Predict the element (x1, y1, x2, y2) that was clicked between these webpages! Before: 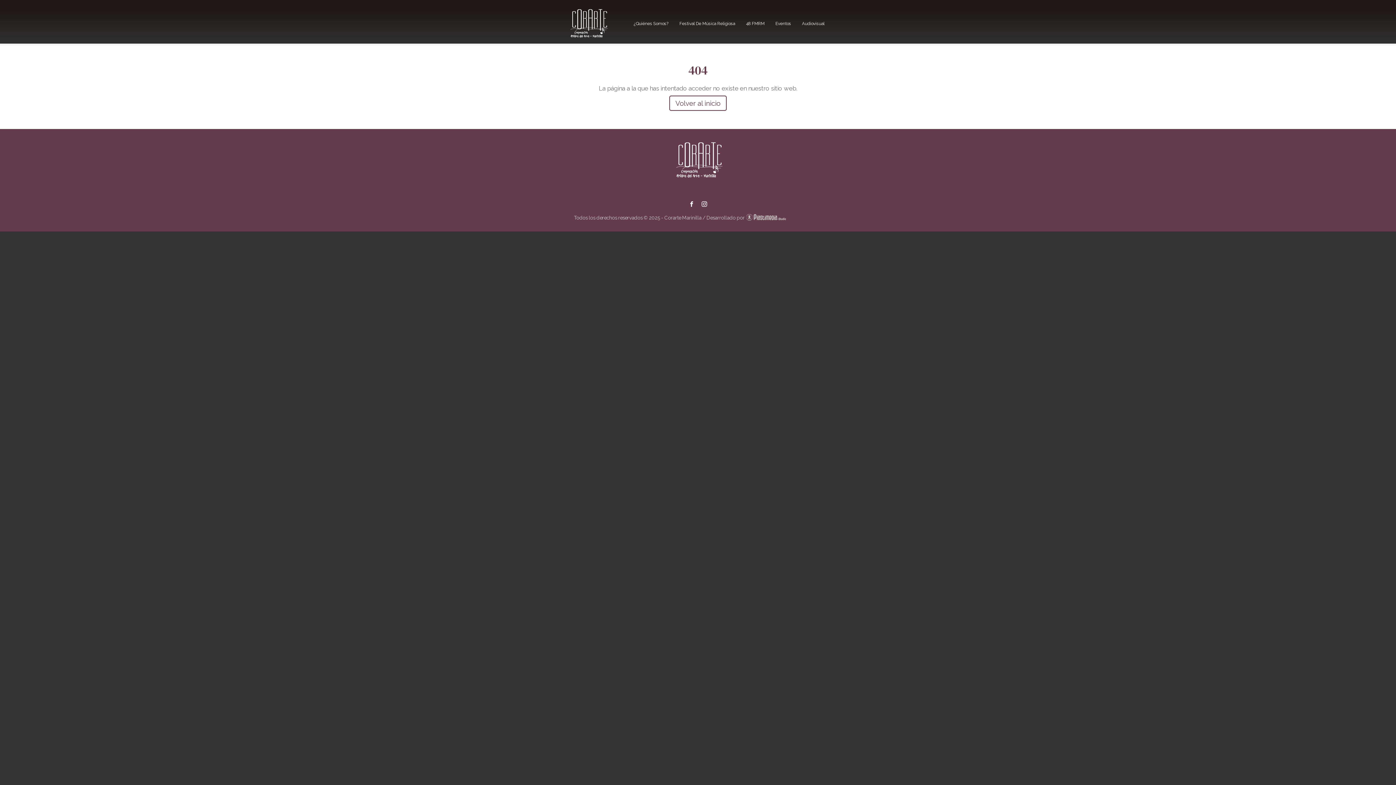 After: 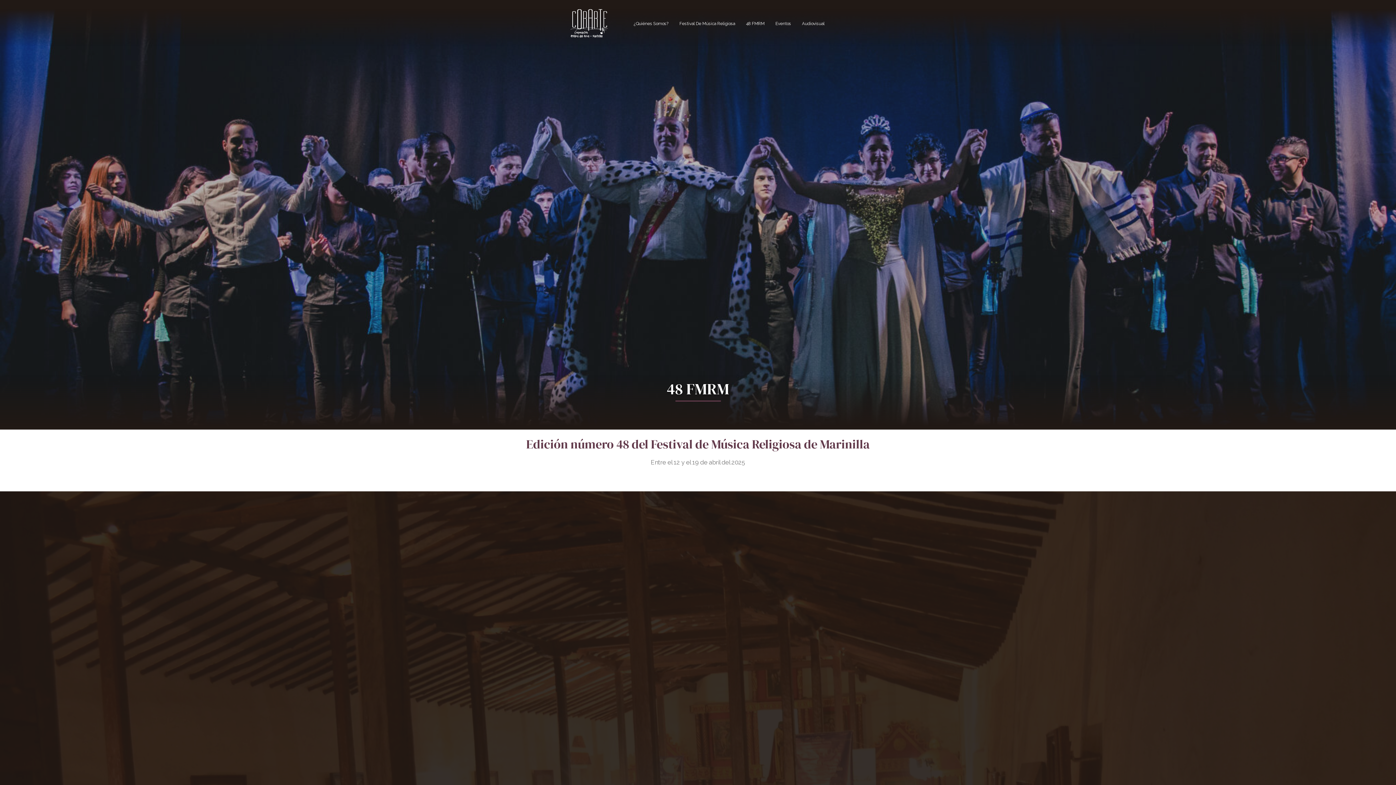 Action: label: 48 FMRM bbox: (742, 18, 768, 28)